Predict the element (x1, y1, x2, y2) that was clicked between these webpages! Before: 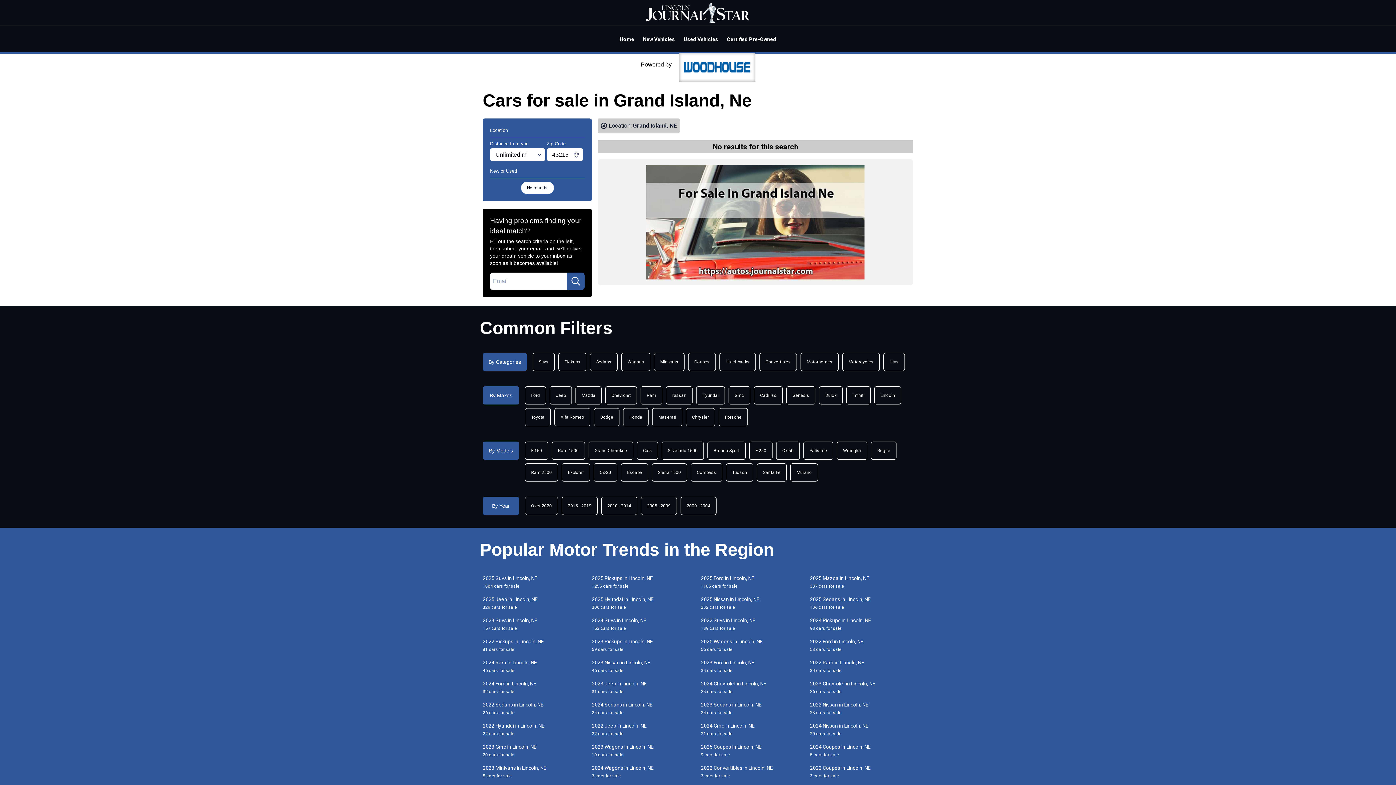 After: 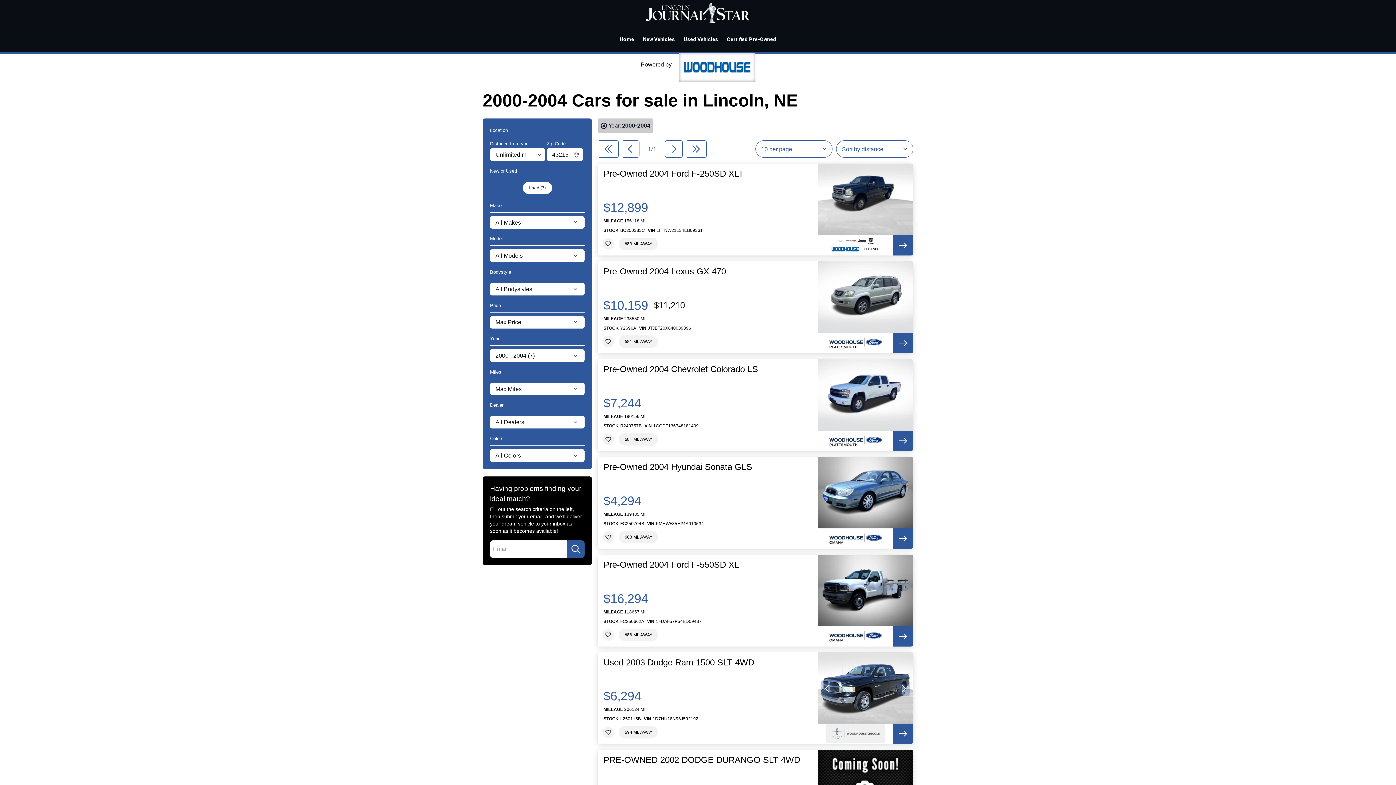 Action: bbox: (680, 497, 716, 515) label: 2000 - 2004